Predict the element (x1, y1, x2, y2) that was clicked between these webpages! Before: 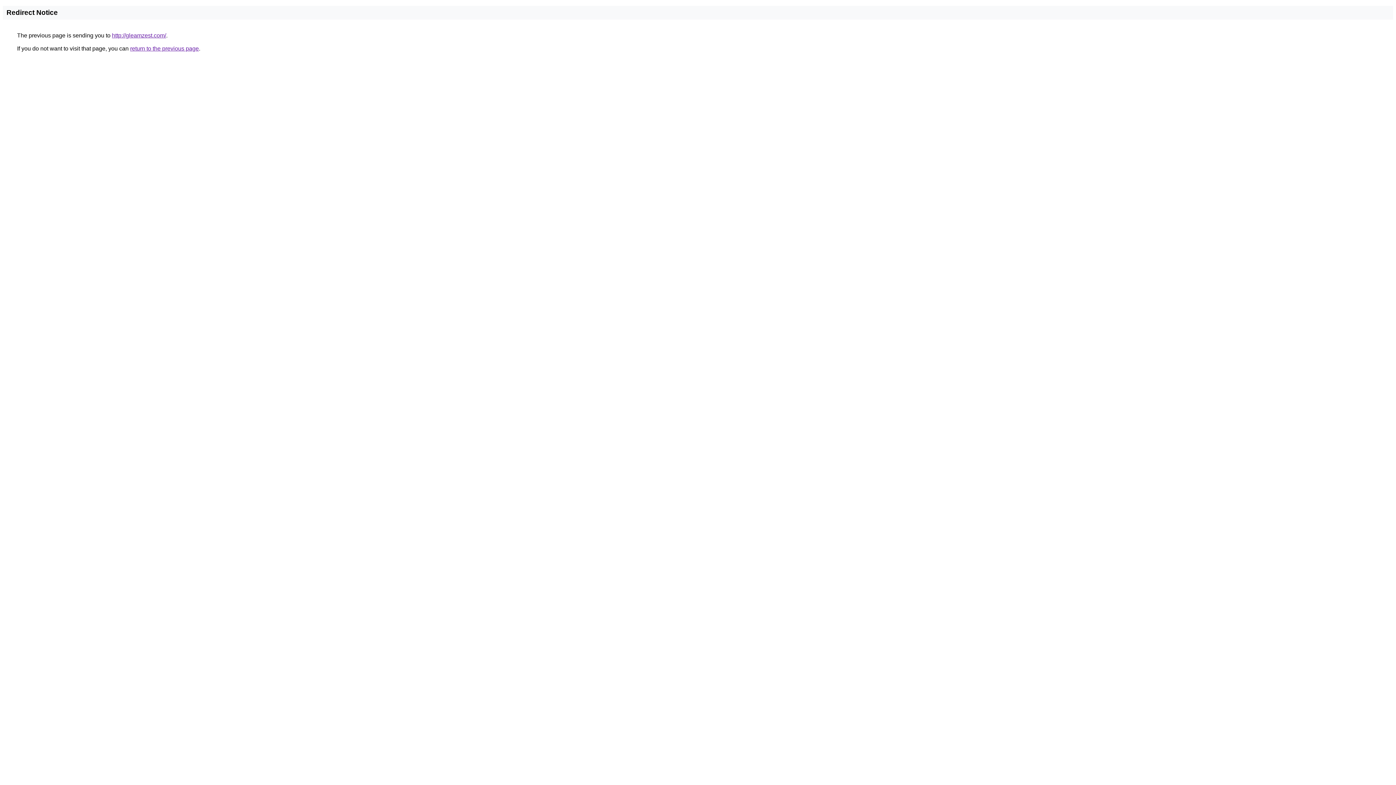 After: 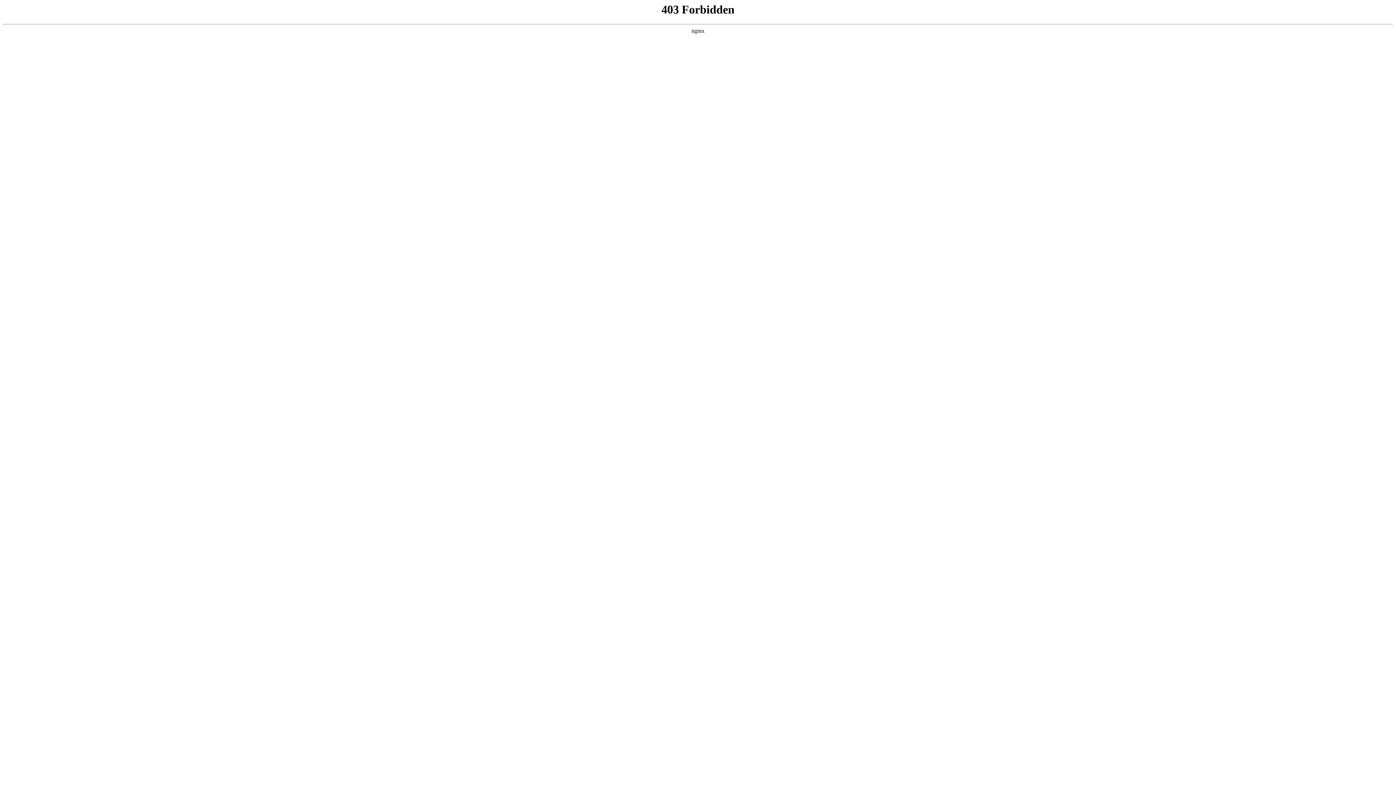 Action: label: http://gleamzest.com/ bbox: (112, 32, 166, 38)